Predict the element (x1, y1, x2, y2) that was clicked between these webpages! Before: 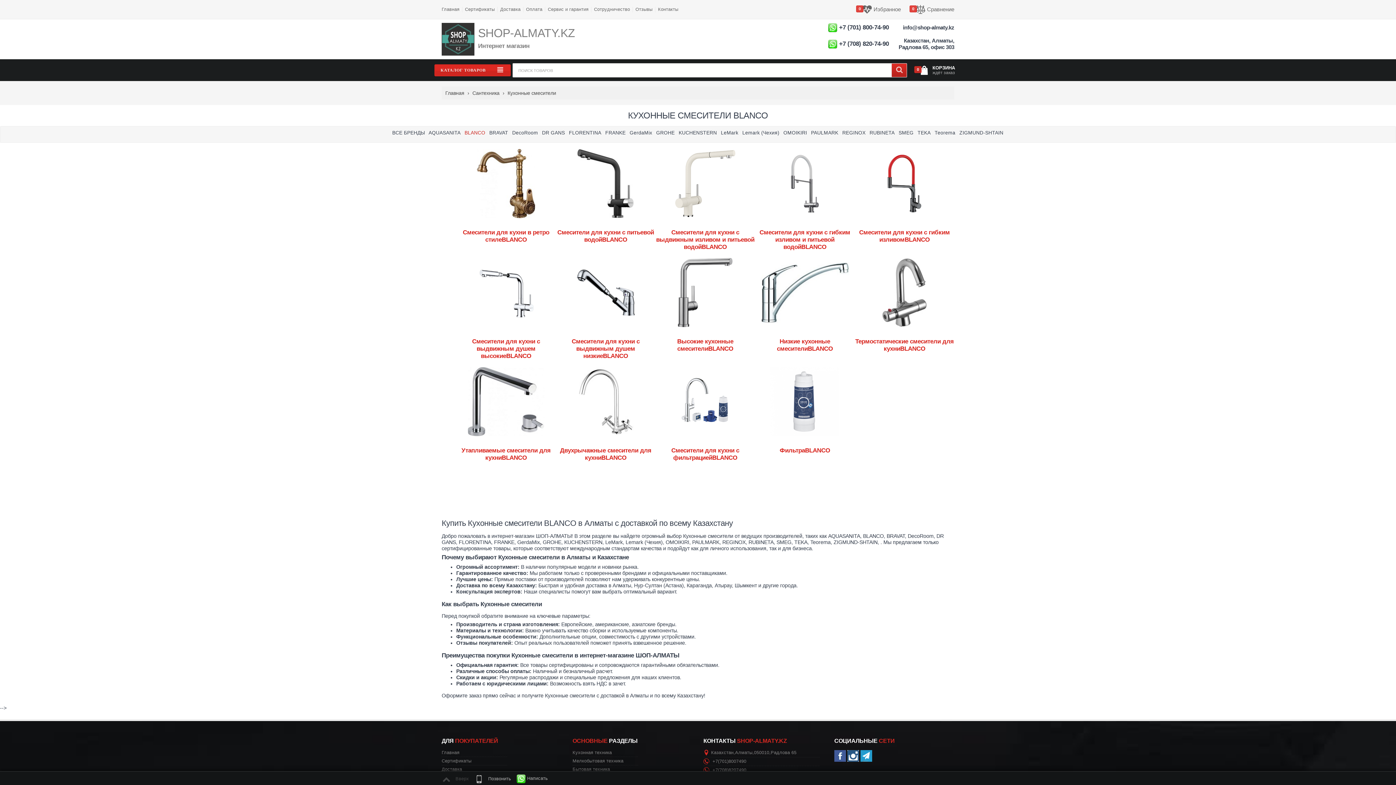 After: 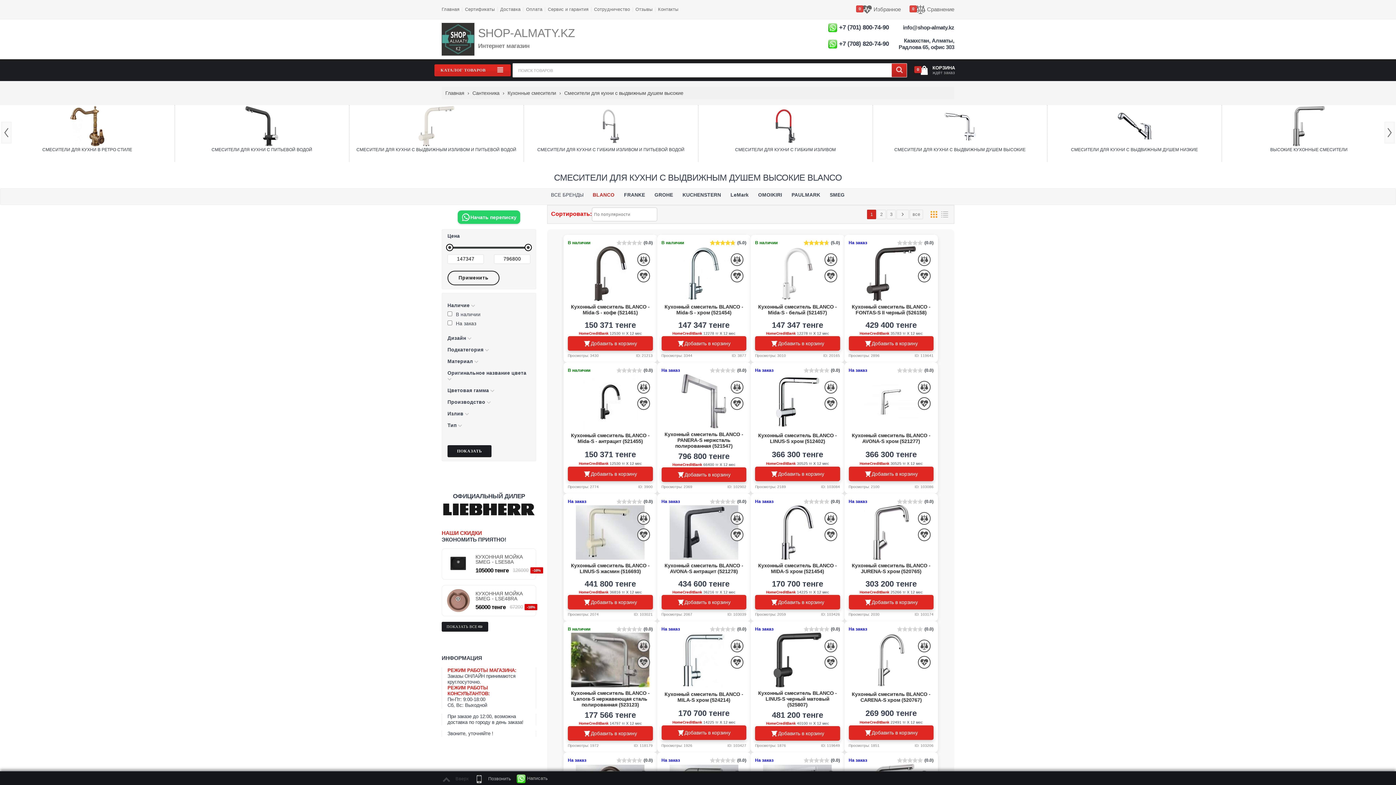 Action: label: Смесители для кухни с выдвижным душем высокиеBLANCO bbox: (456, 338, 556, 360)